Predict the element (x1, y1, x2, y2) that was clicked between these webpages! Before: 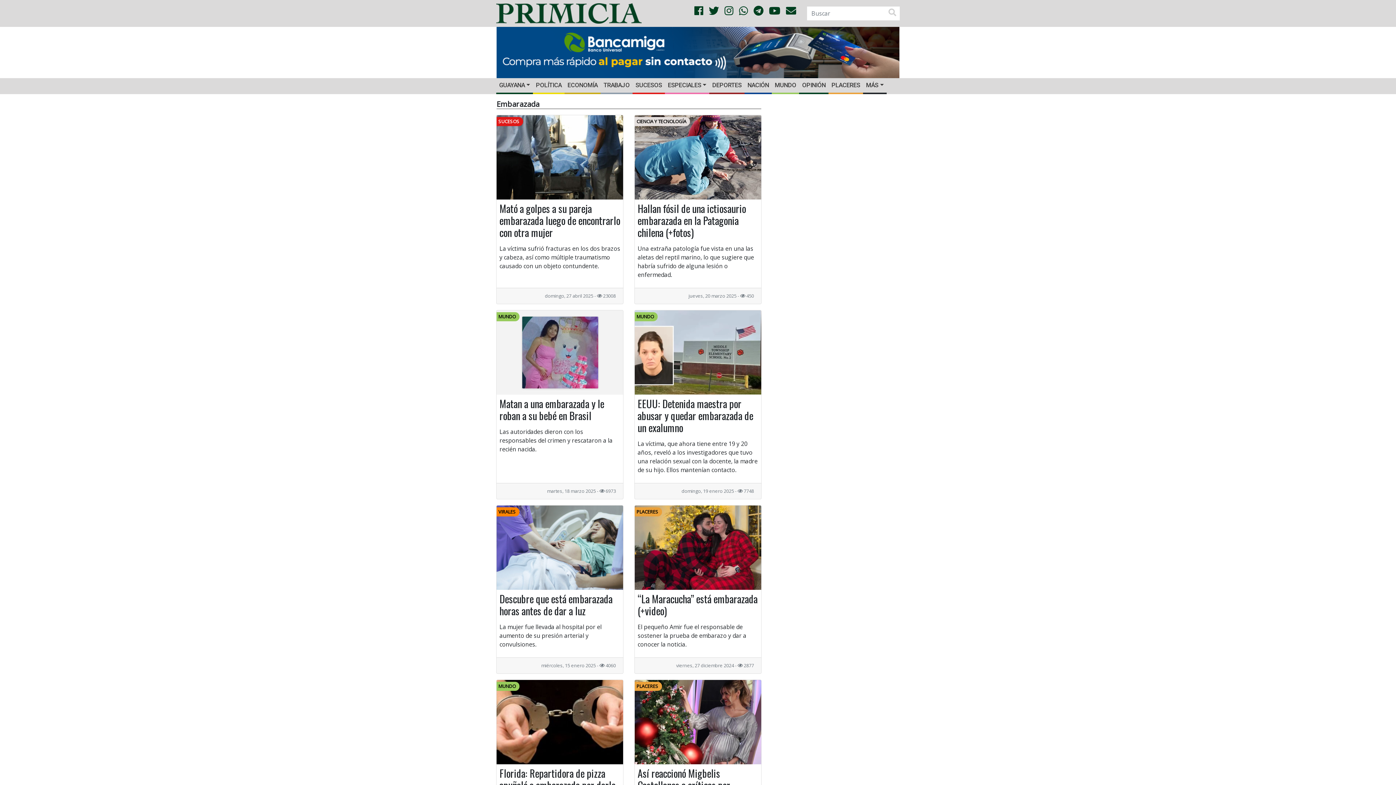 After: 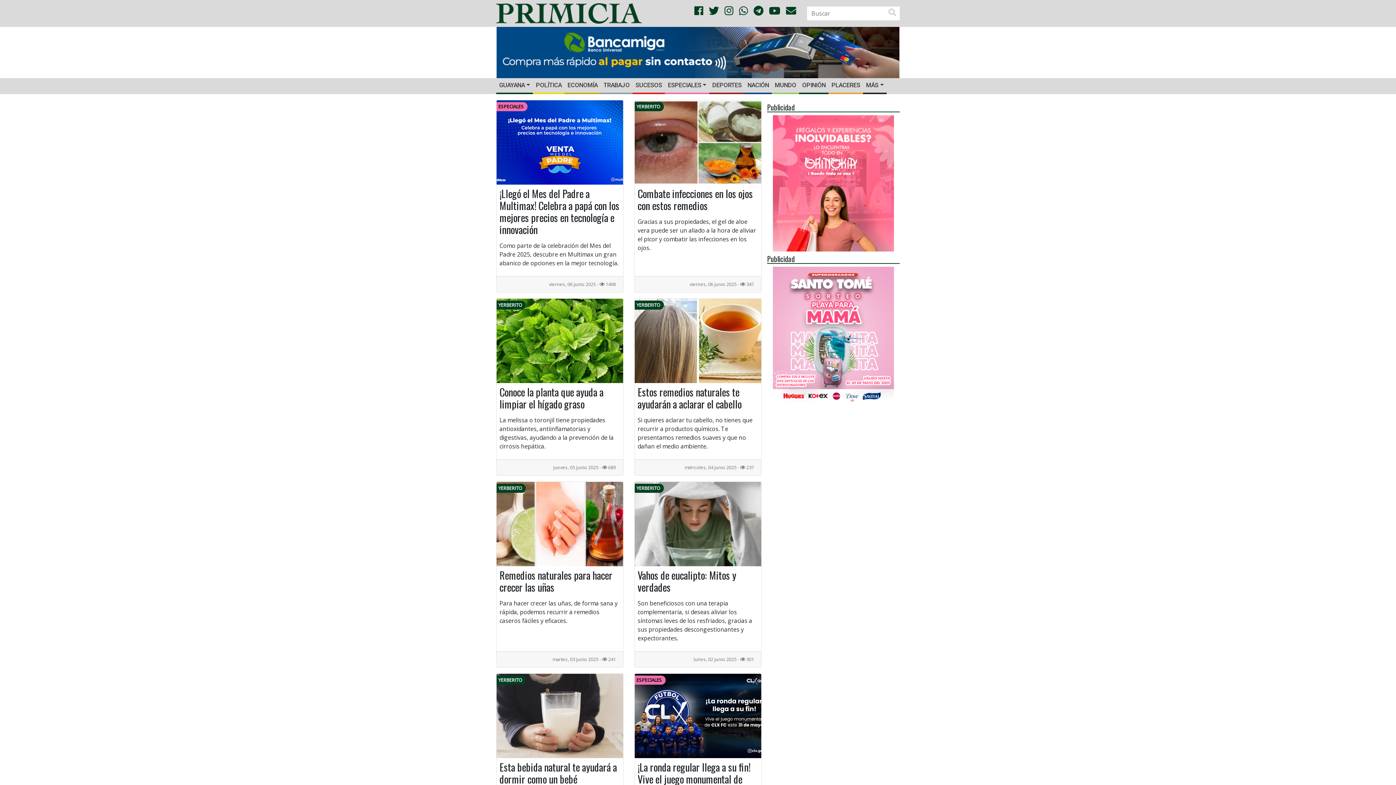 Action: label: ESPECIALES bbox: (665, 78, 709, 92)